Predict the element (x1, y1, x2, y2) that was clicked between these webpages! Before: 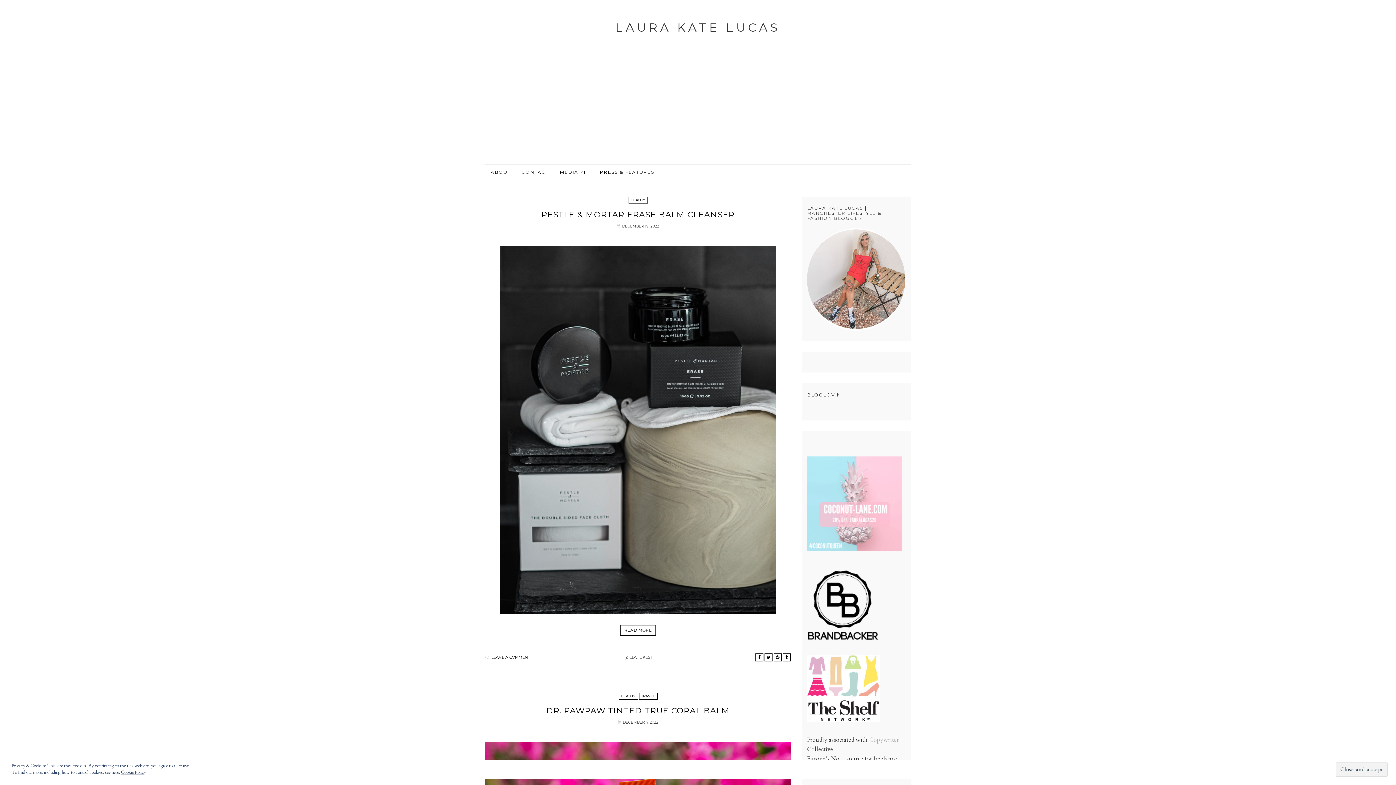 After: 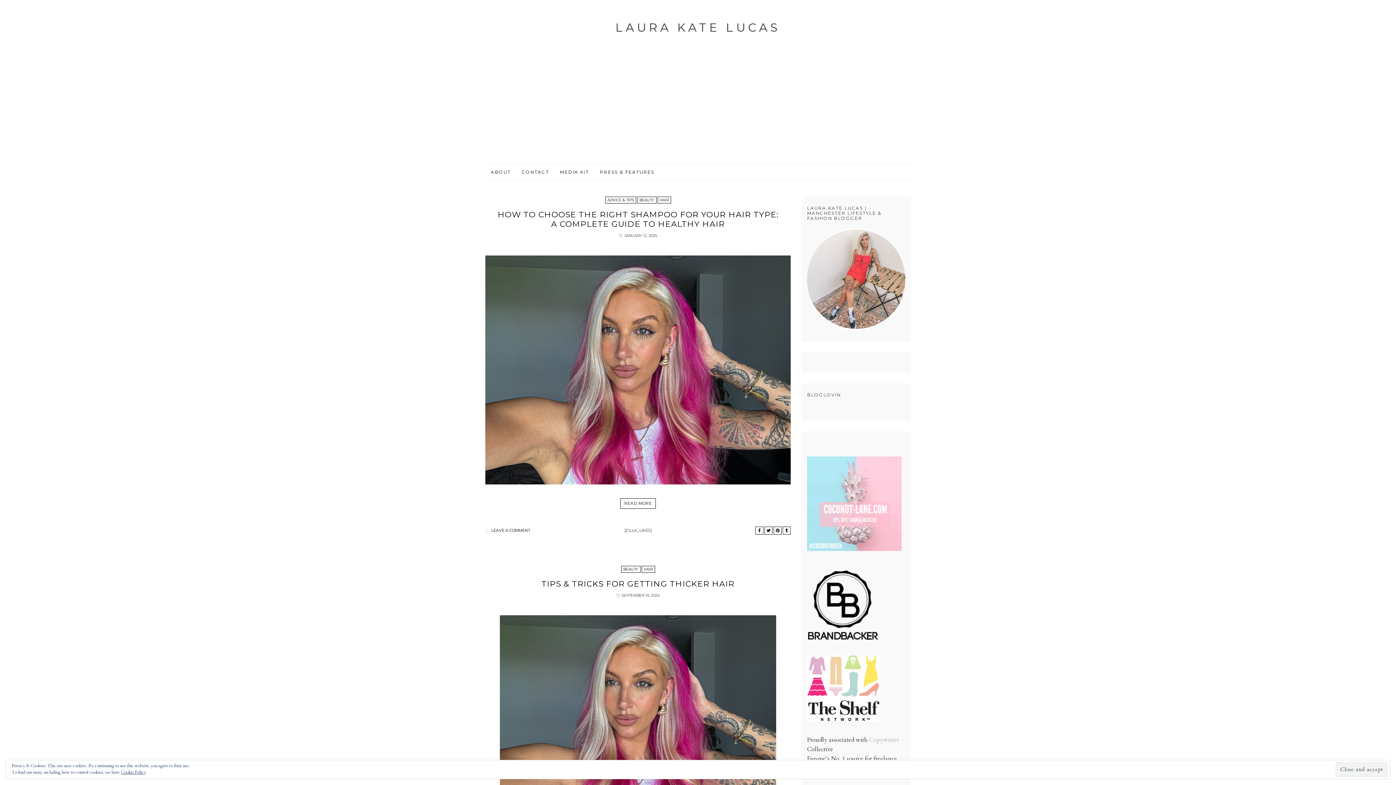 Action: label: BEAUTY bbox: (628, 196, 647, 203)